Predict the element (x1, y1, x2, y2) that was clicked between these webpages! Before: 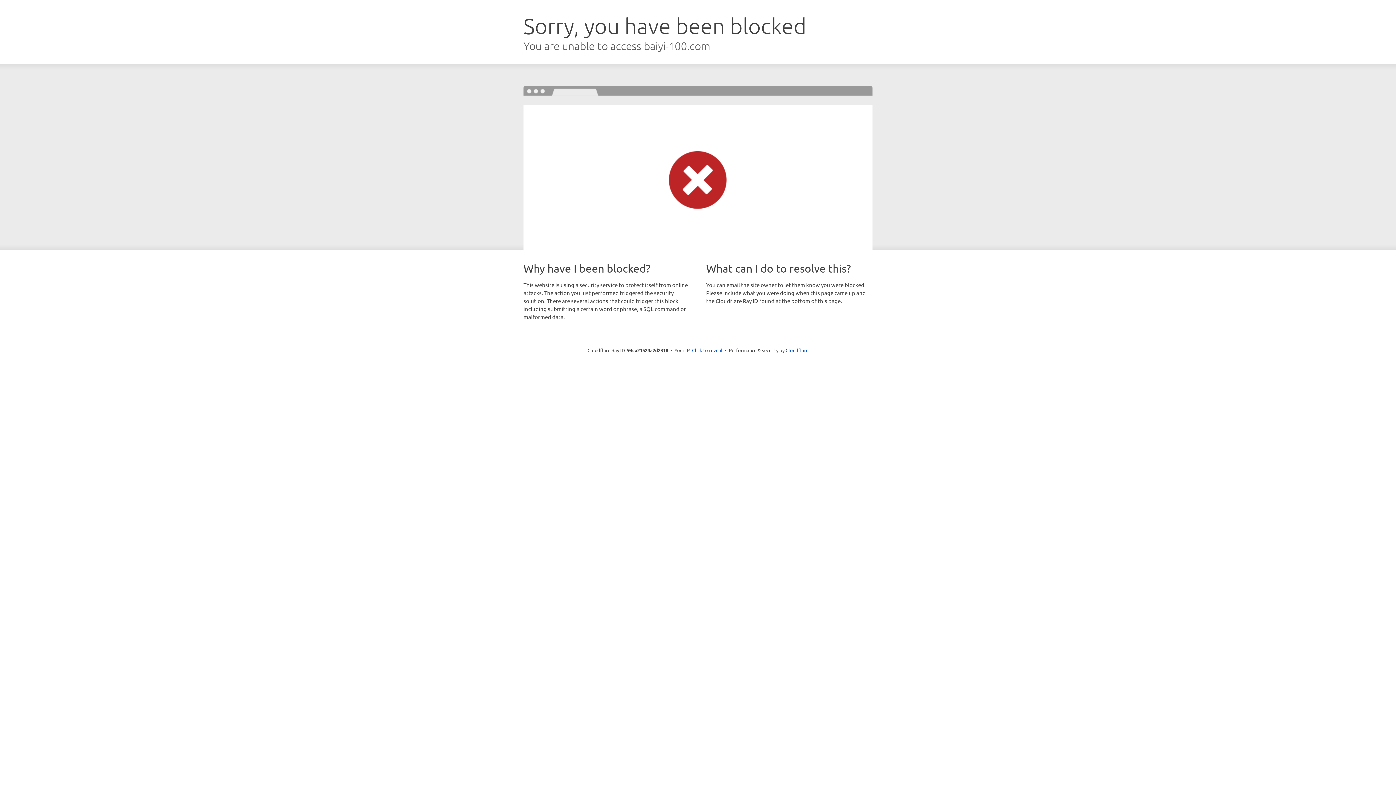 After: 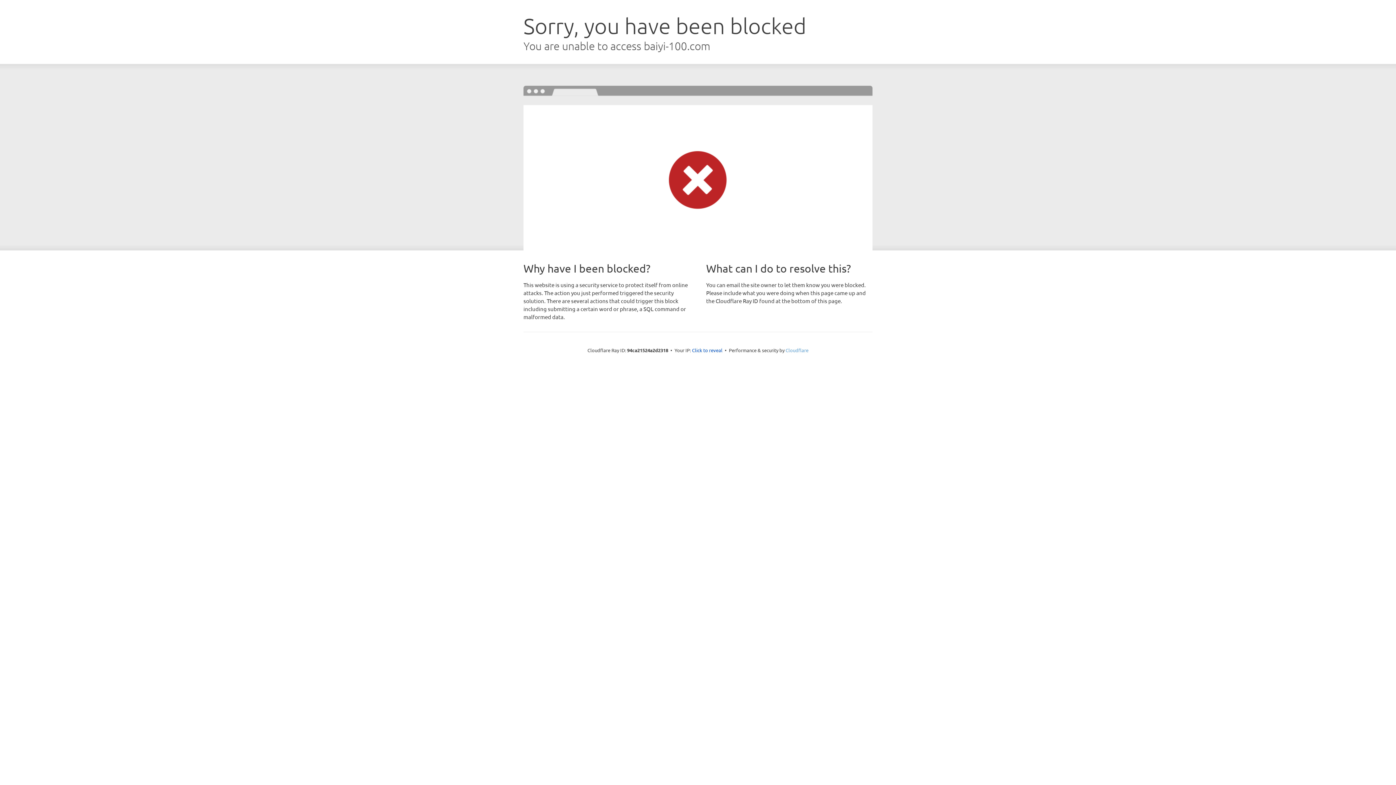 Action: label: Cloudflare bbox: (785, 347, 808, 353)